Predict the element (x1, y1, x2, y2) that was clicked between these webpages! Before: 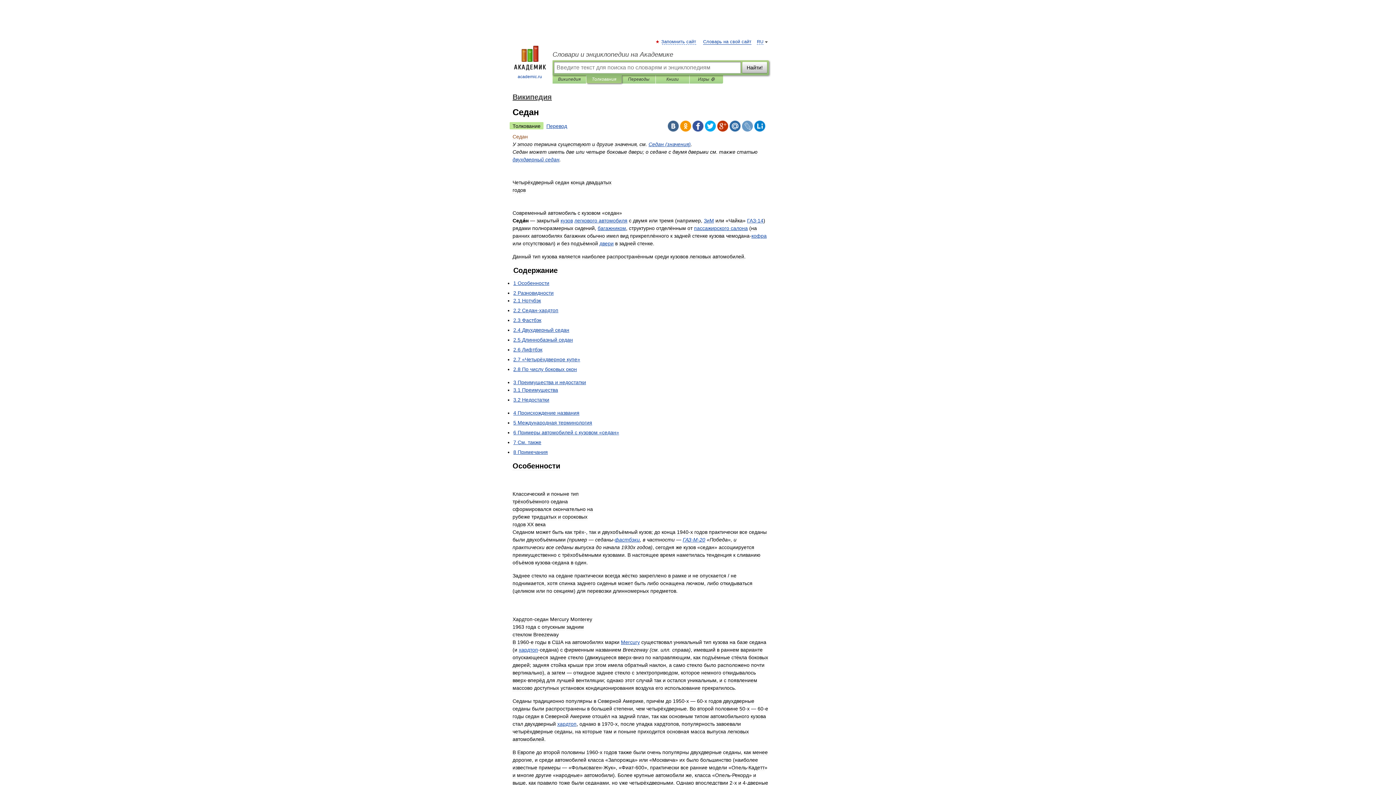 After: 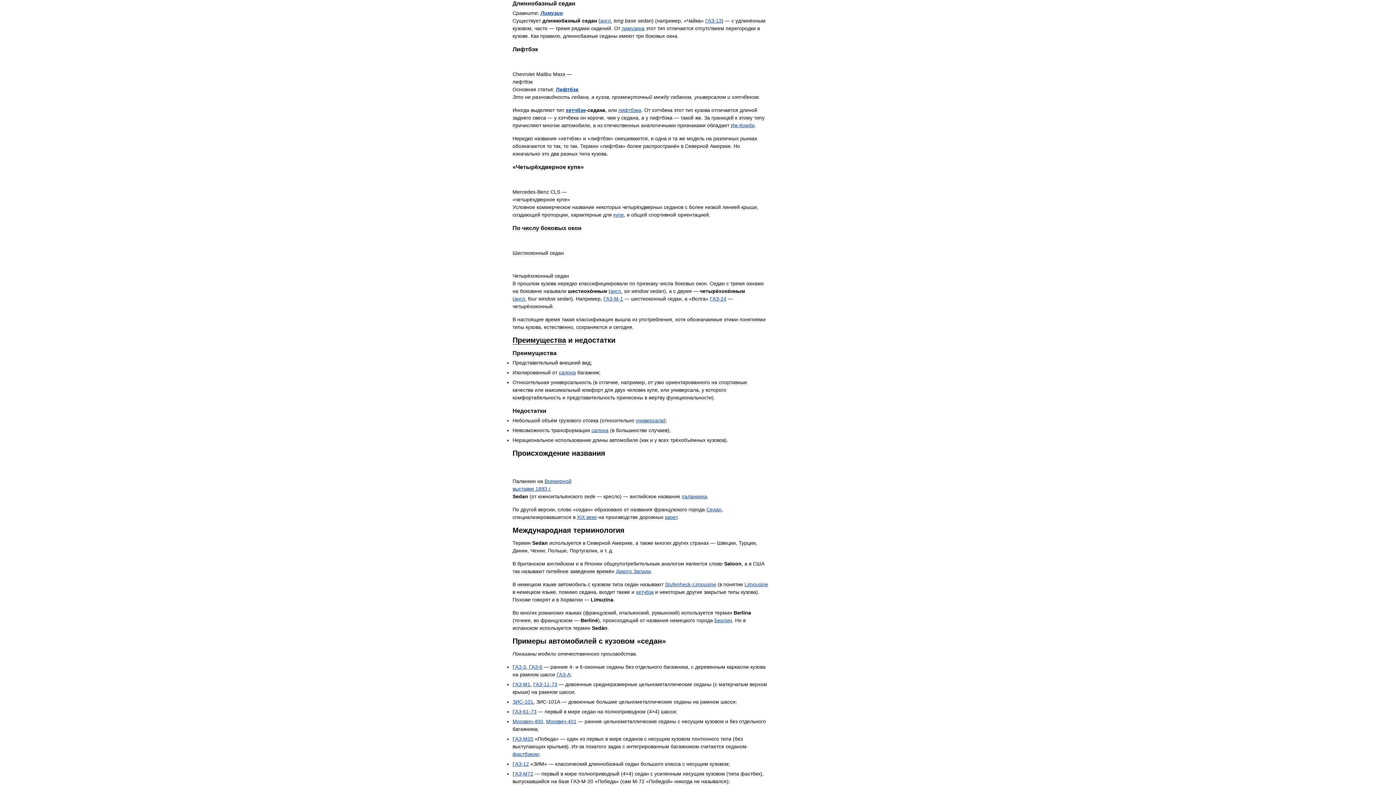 Action: bbox: (513, 337, 573, 342) label: 2.5 Длиннобазный седан